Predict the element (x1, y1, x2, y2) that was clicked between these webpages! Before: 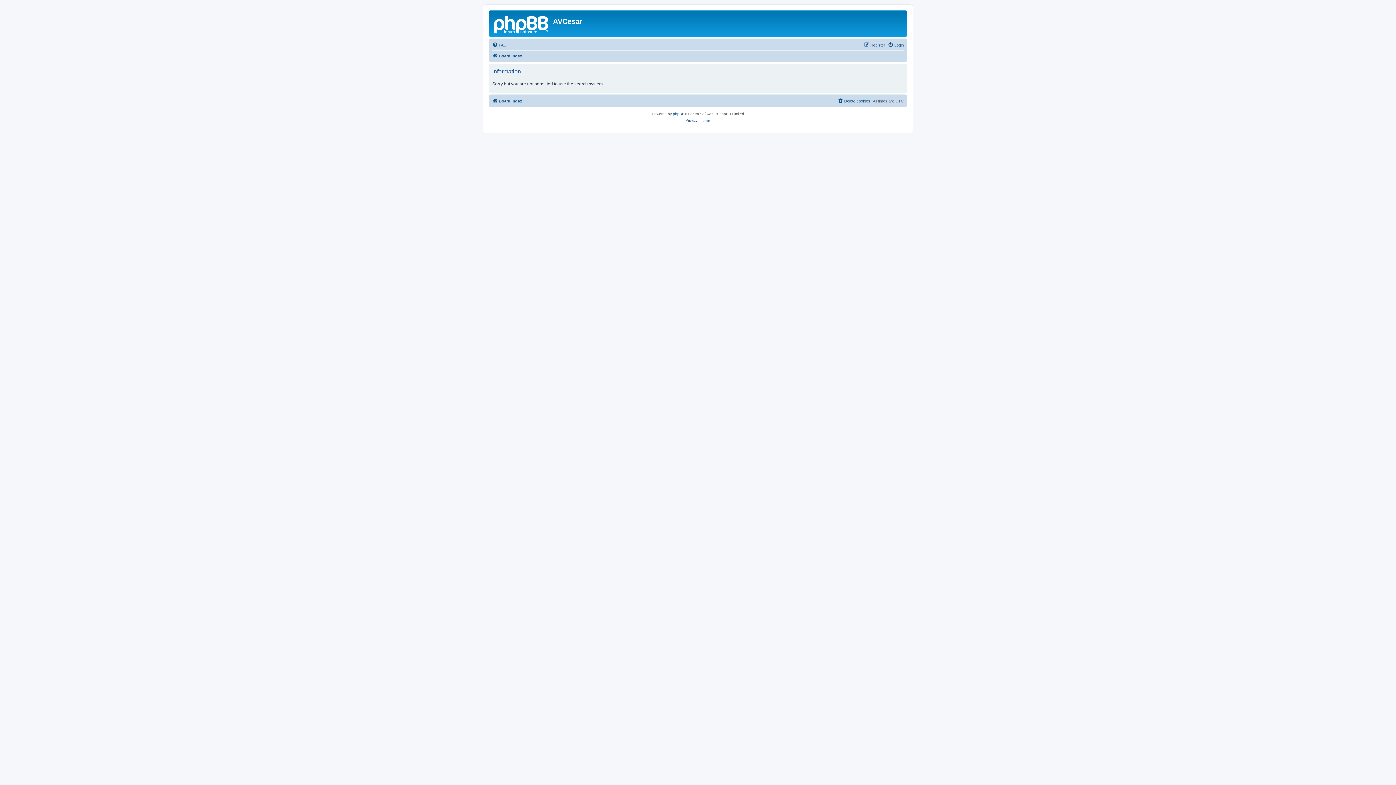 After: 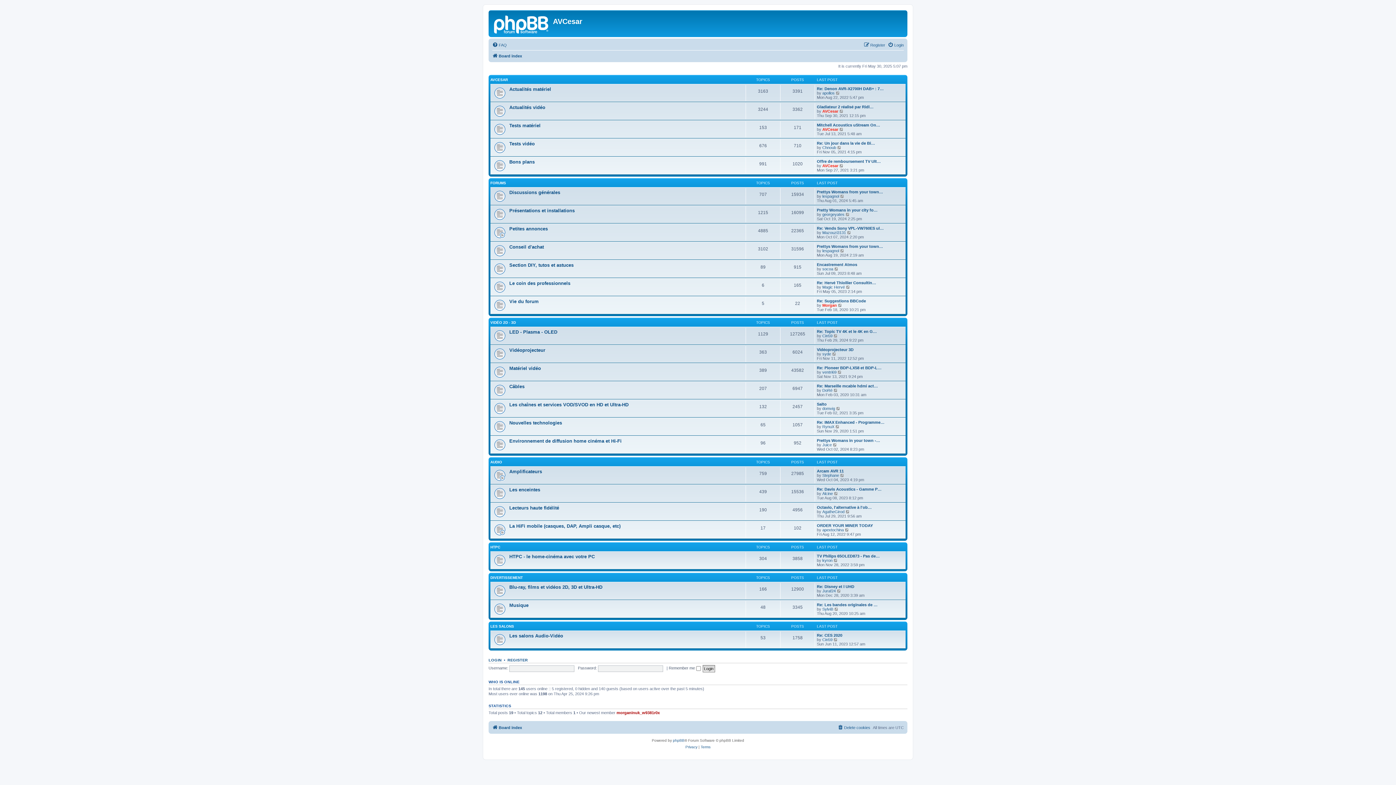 Action: bbox: (490, 12, 553, 35)